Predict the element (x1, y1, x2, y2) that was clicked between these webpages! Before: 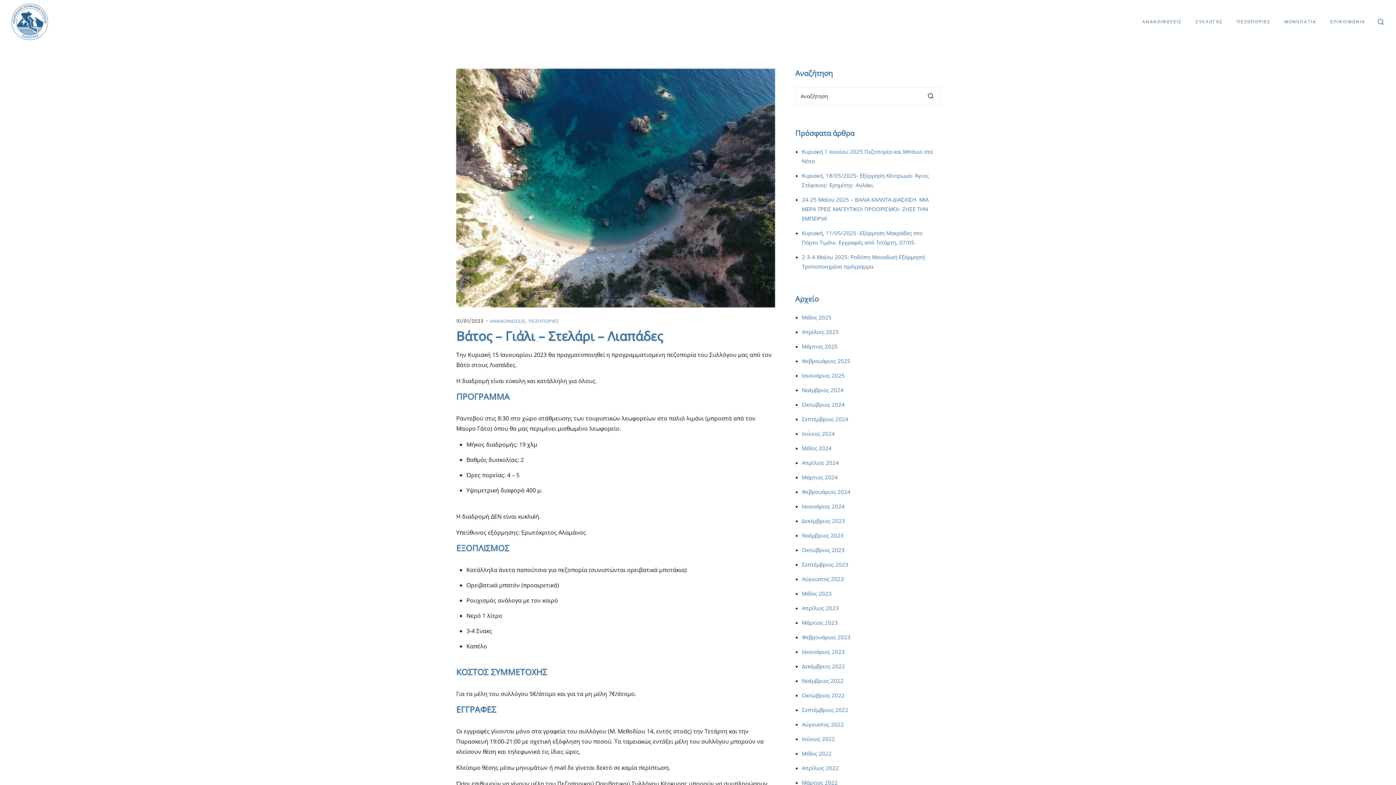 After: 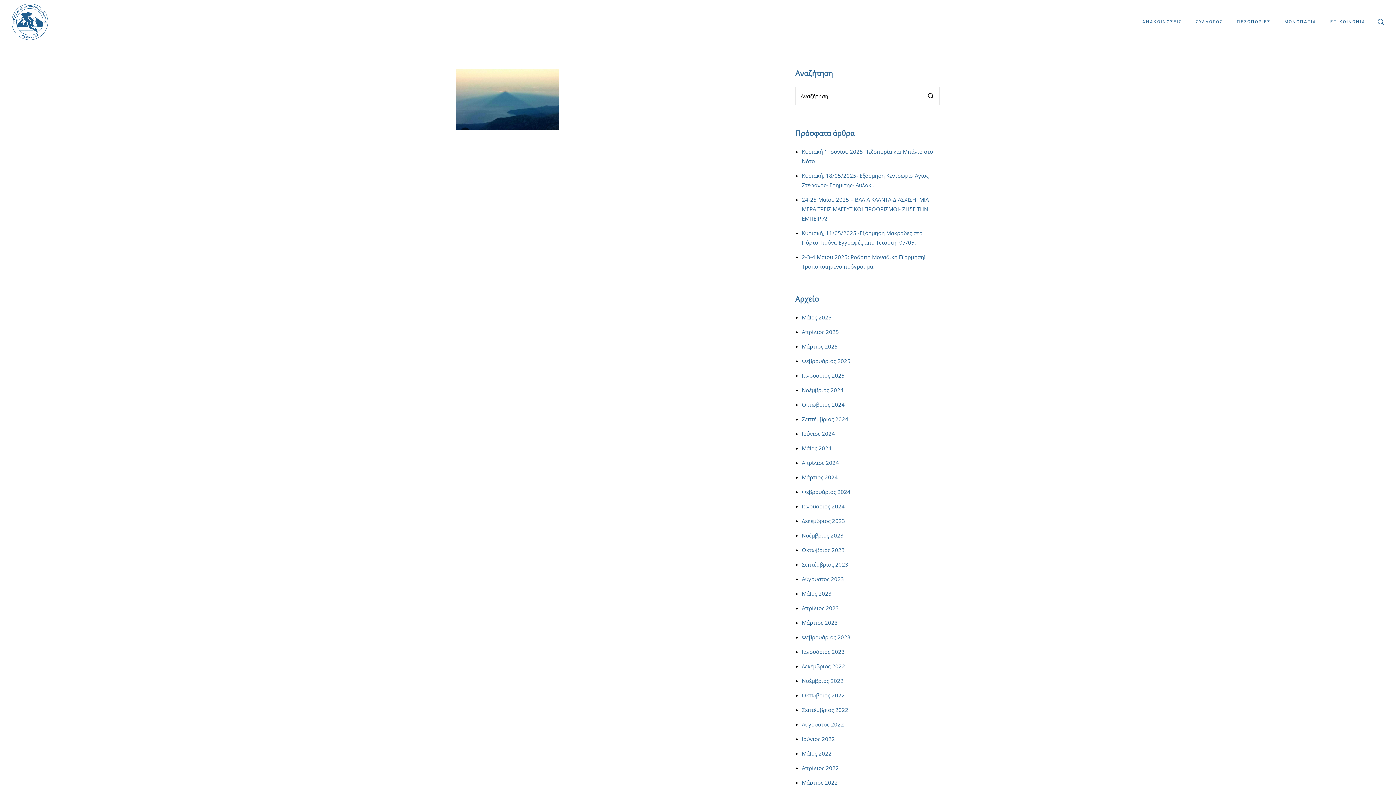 Action: label: Ιούνιος 2024 bbox: (802, 430, 835, 437)